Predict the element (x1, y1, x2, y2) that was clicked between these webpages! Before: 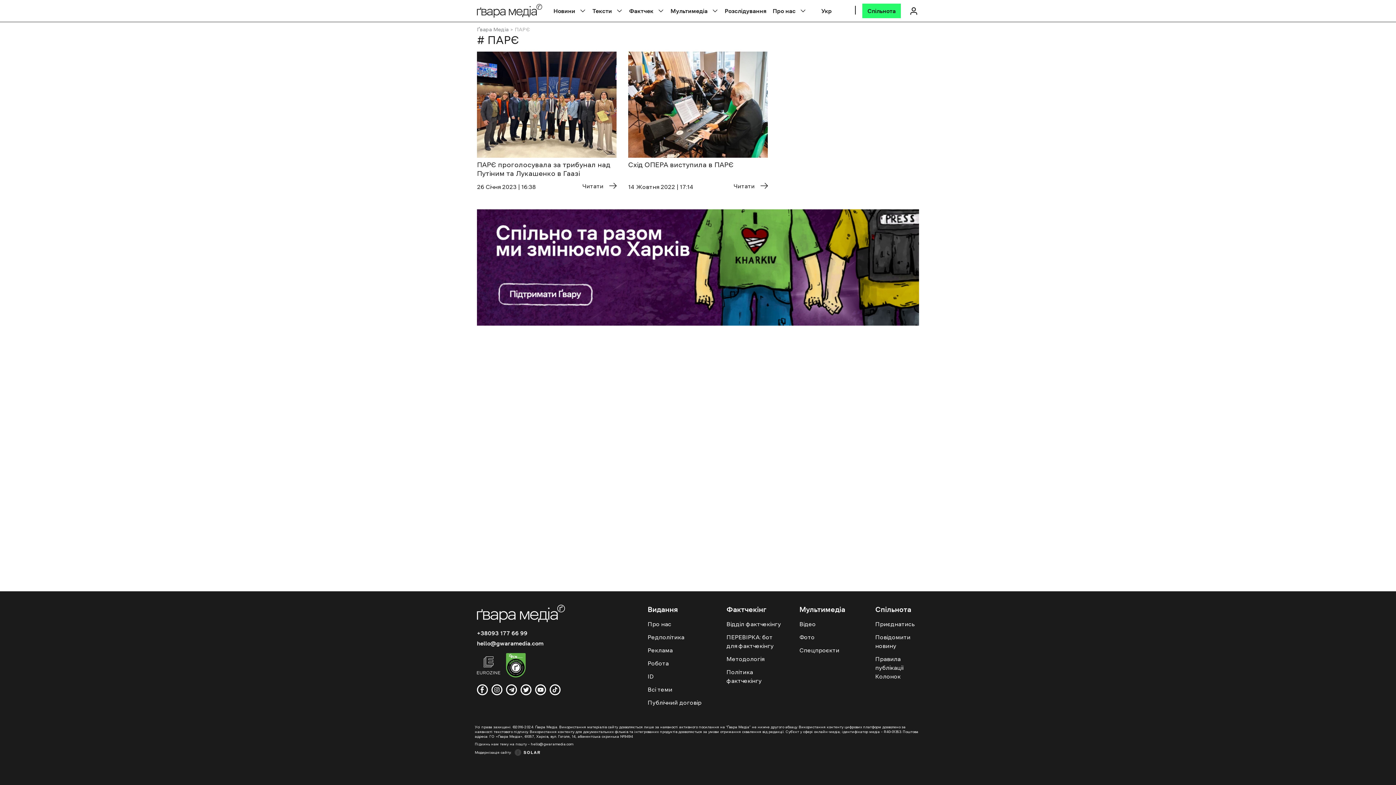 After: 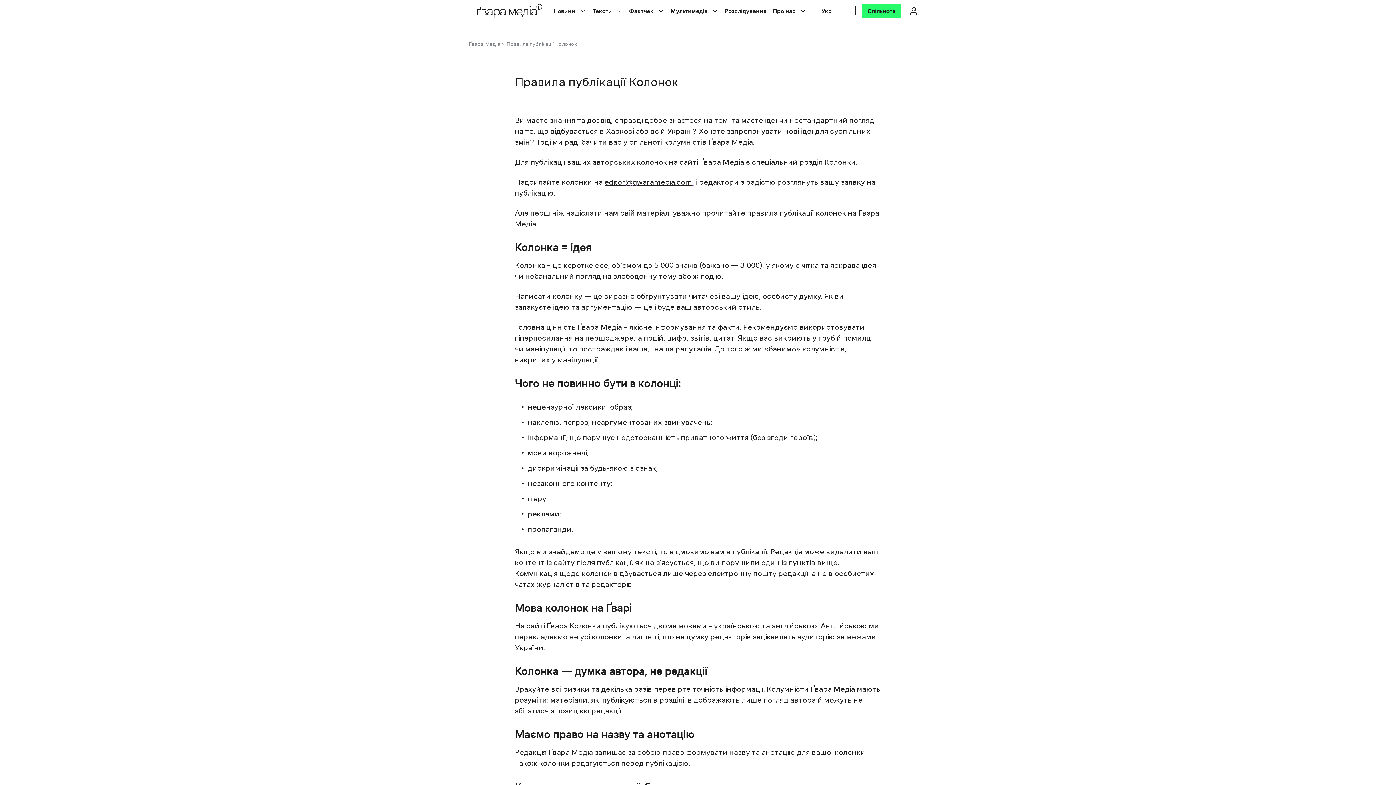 Action: label: Правила публікації Колонок bbox: (875, 654, 919, 681)